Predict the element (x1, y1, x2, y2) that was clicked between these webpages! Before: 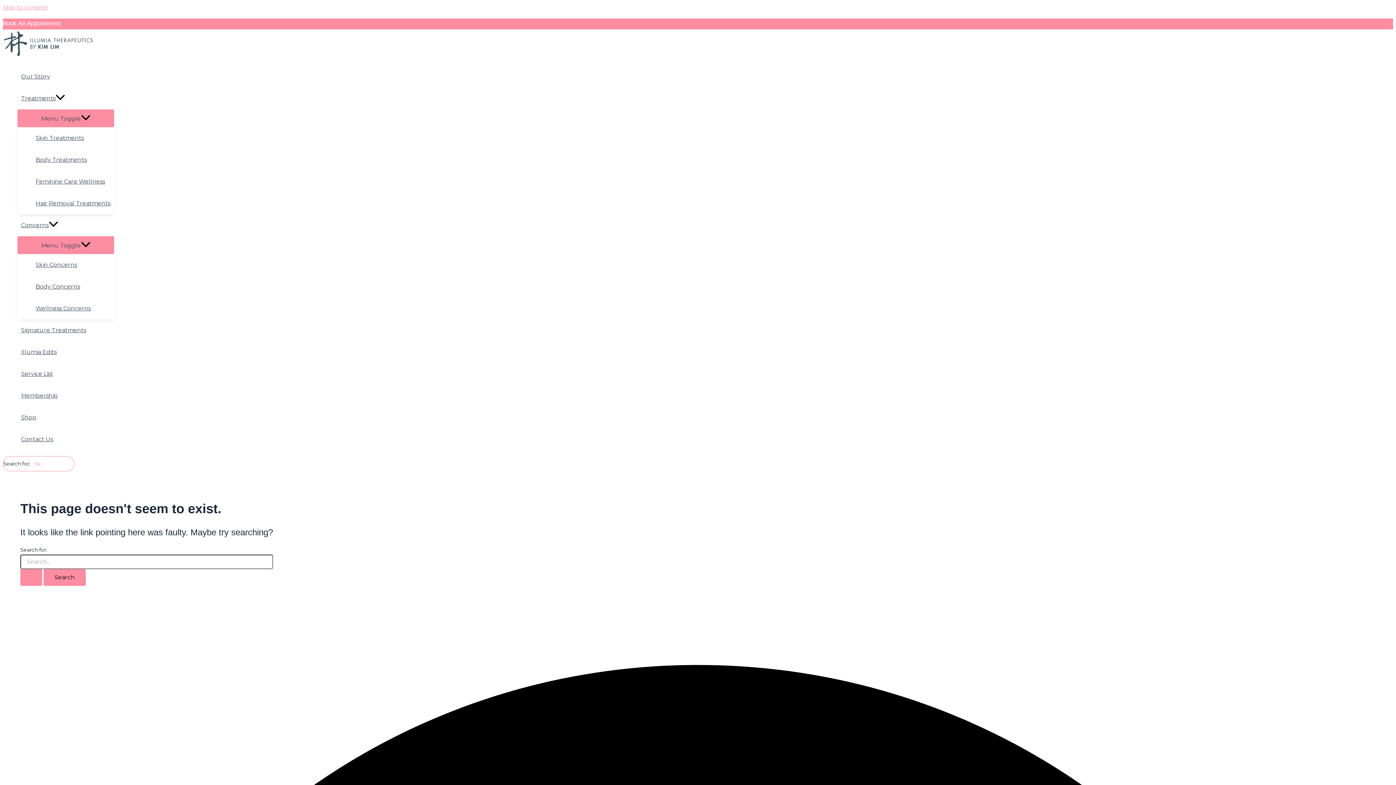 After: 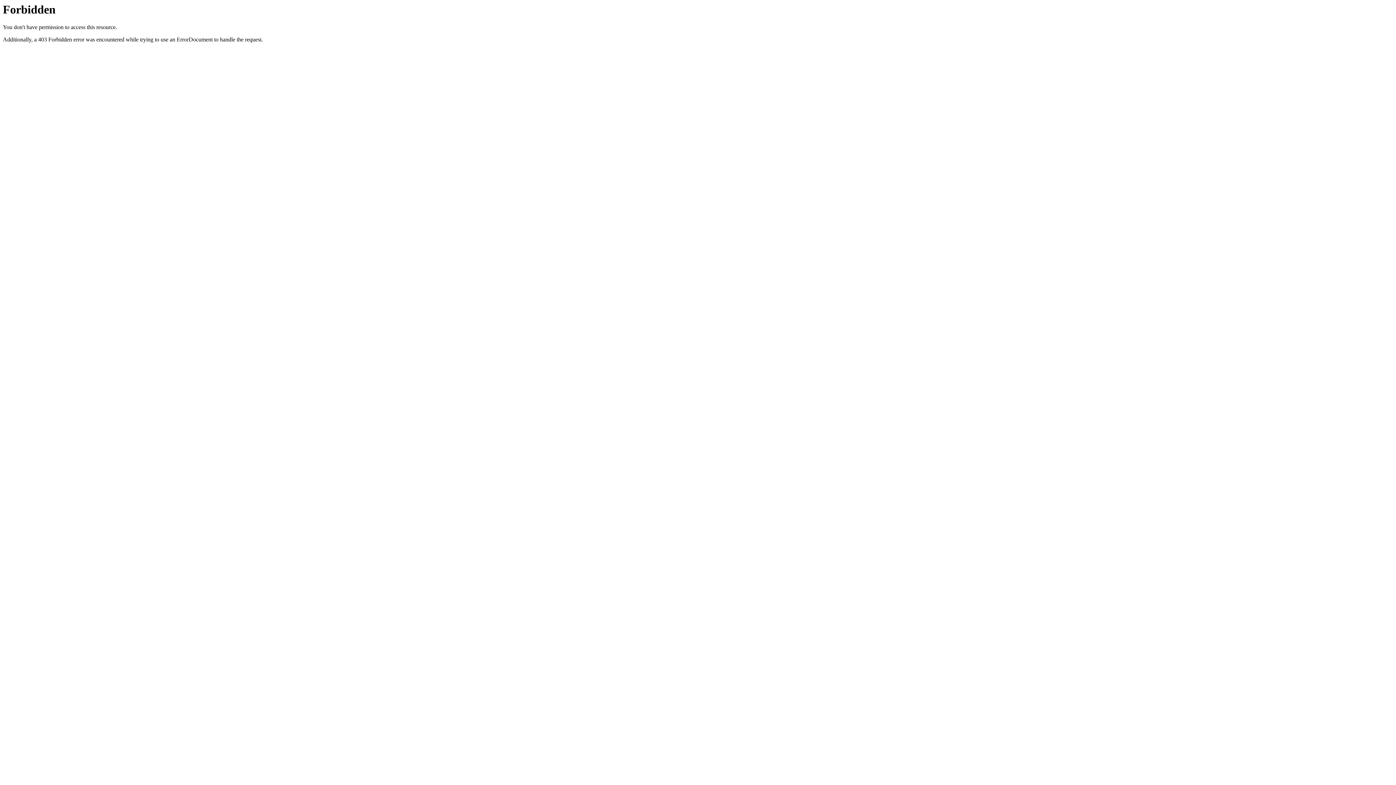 Action: label: Shop bbox: (17, 406, 114, 428)